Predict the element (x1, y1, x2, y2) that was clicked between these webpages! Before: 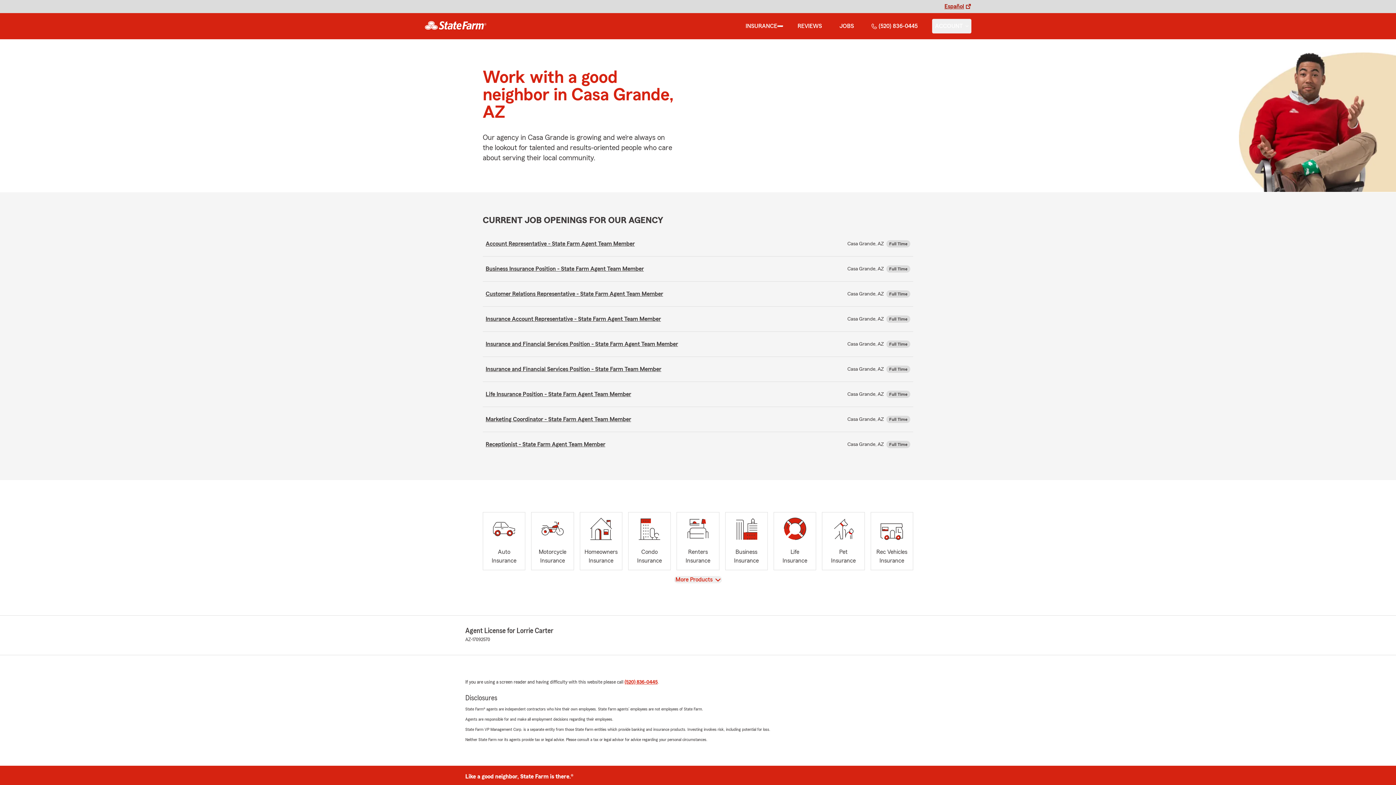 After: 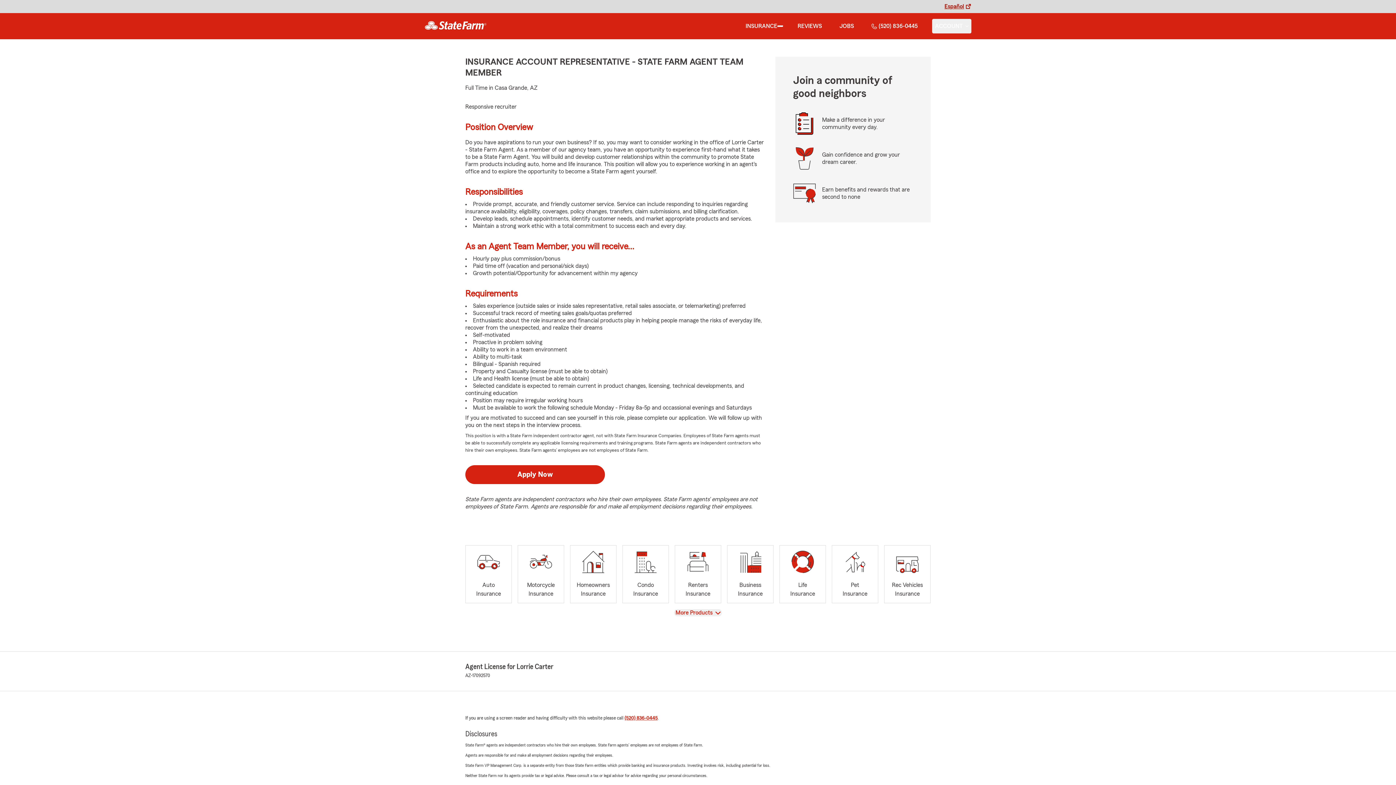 Action: bbox: (485, 316, 661, 322) label: Insurance Account Representative - State Farm Agent Team Member